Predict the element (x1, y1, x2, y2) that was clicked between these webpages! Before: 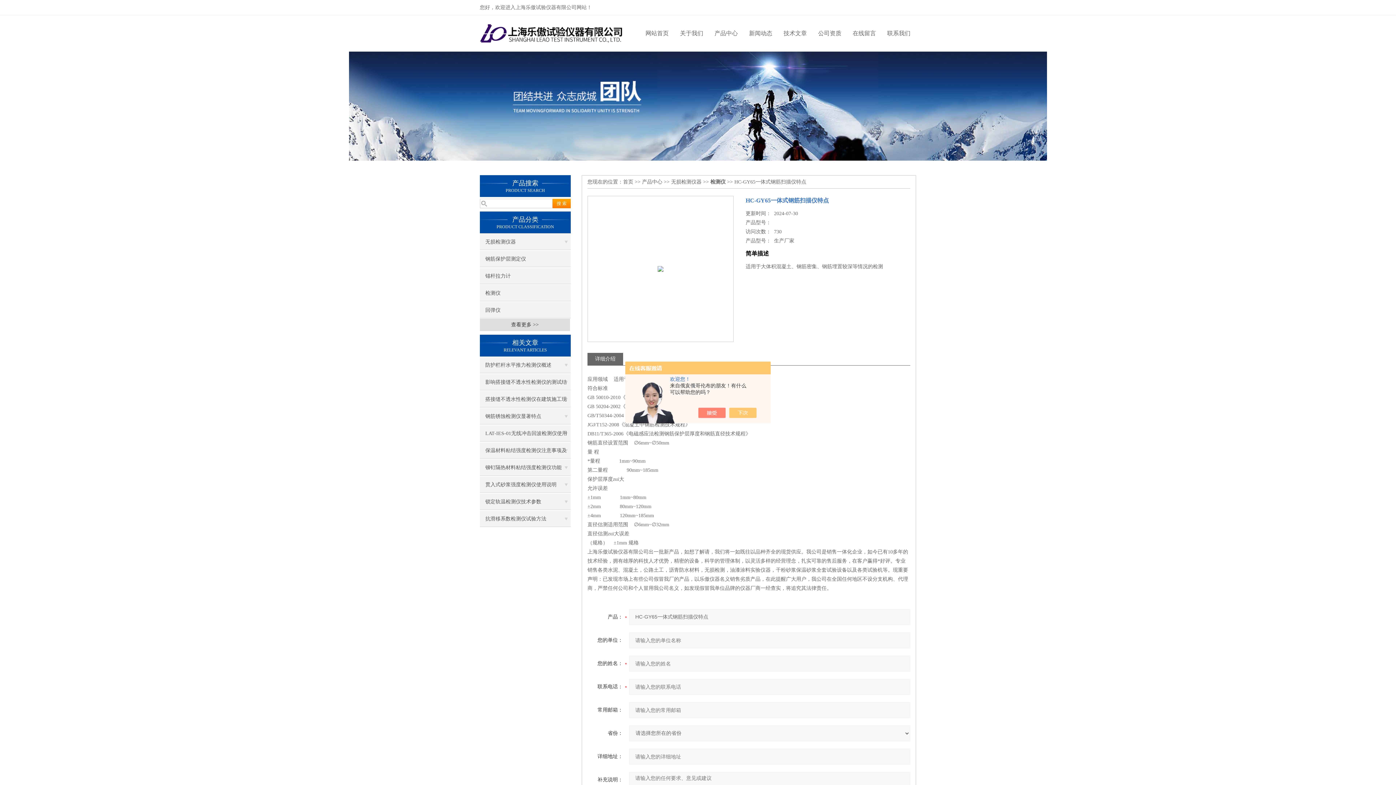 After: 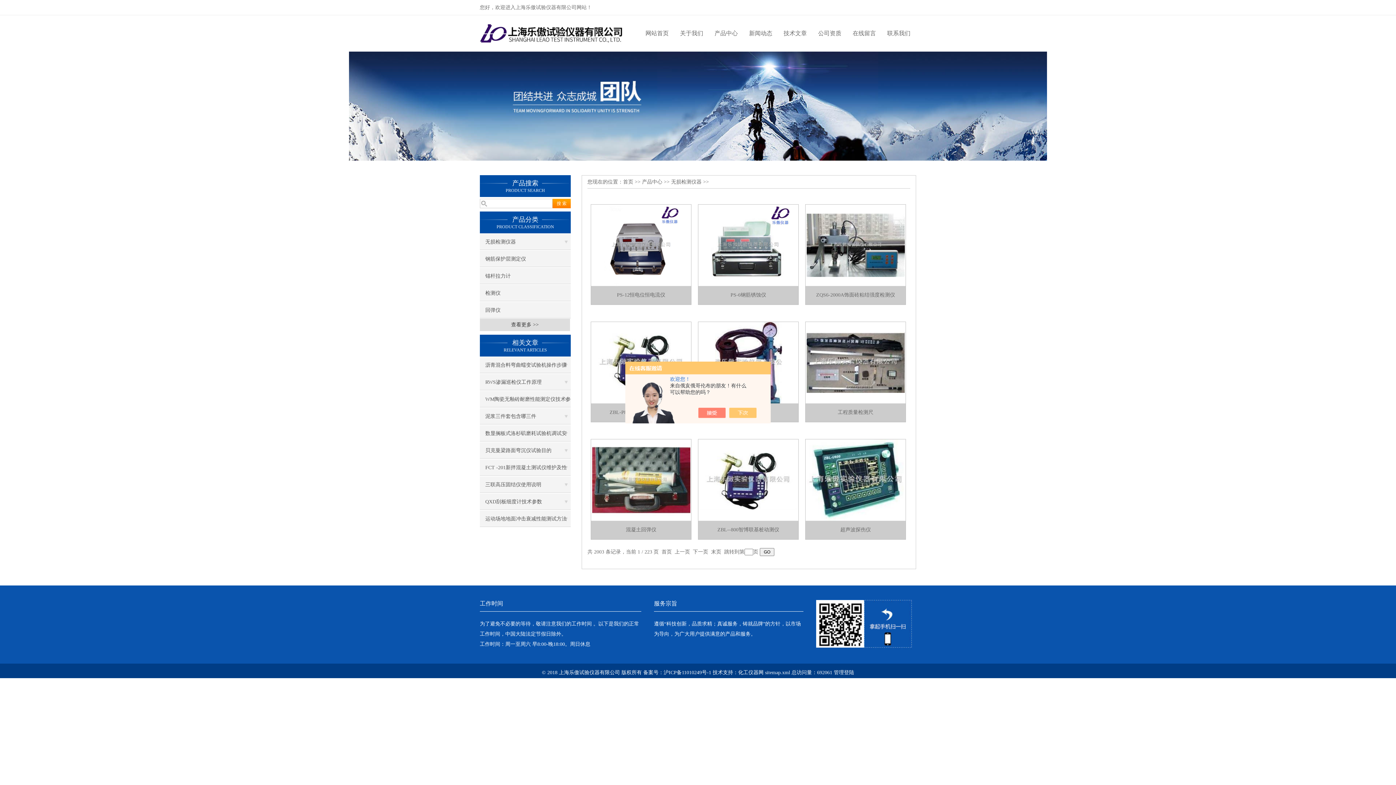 Action: label: 无损检测仪器 bbox: (480, 233, 570, 250)